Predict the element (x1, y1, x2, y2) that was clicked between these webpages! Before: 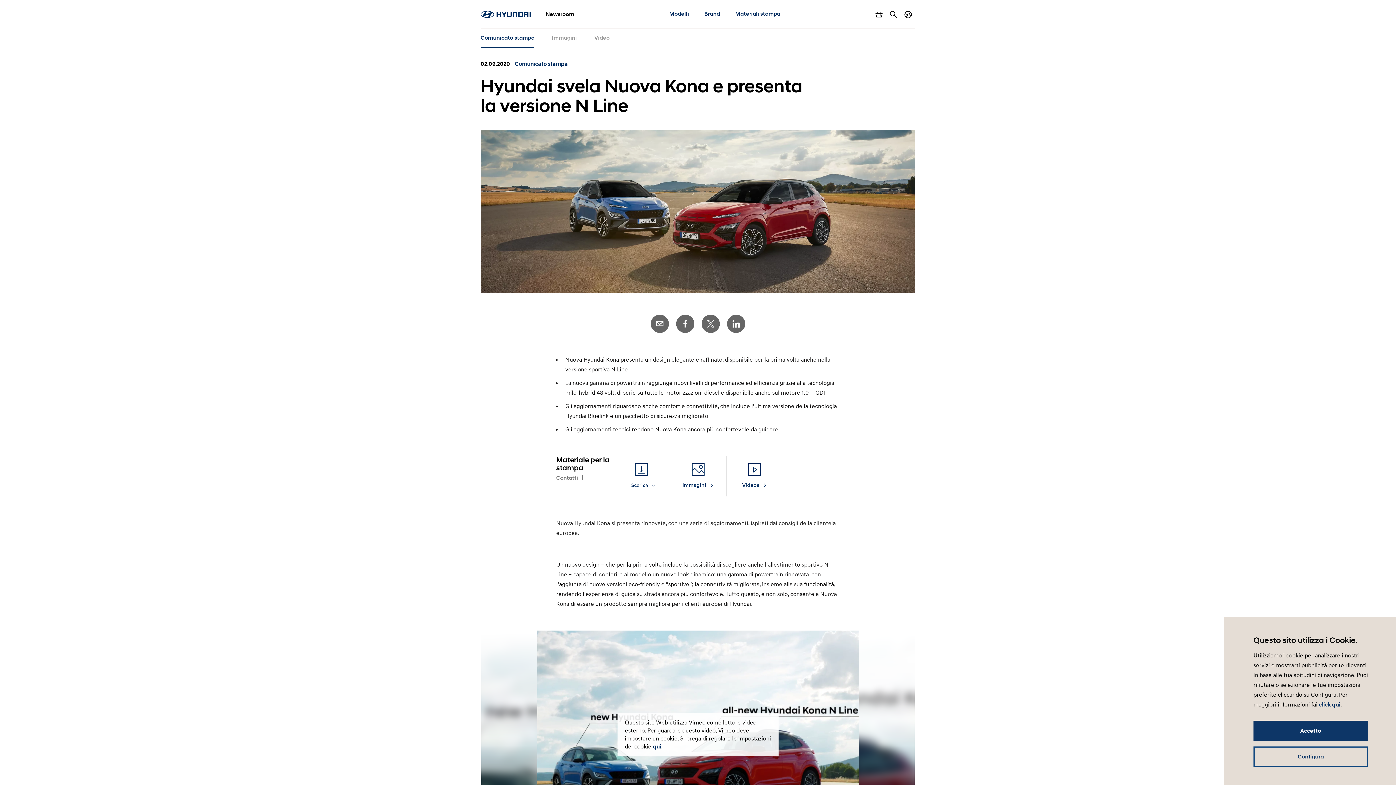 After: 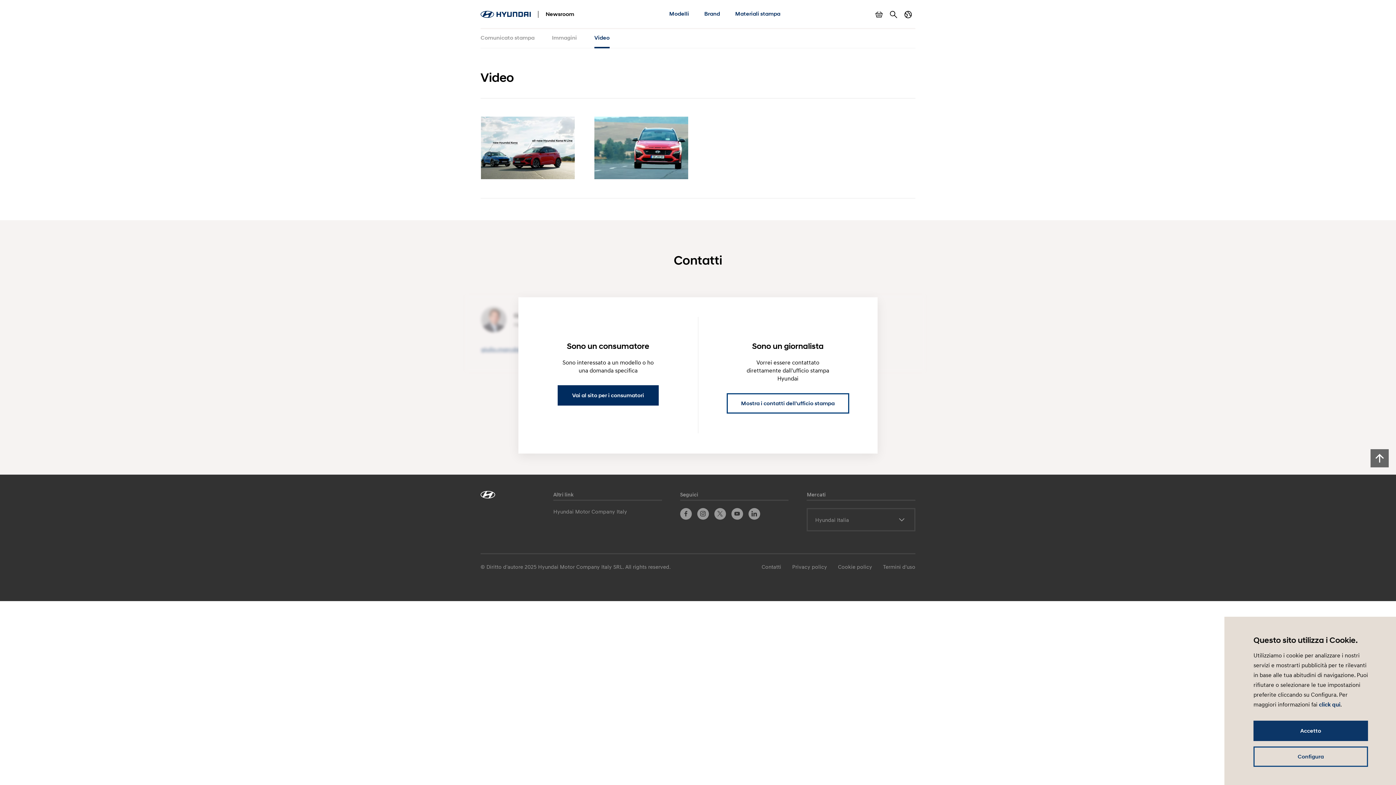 Action: bbox: (726, 456, 782, 496) label: Videos